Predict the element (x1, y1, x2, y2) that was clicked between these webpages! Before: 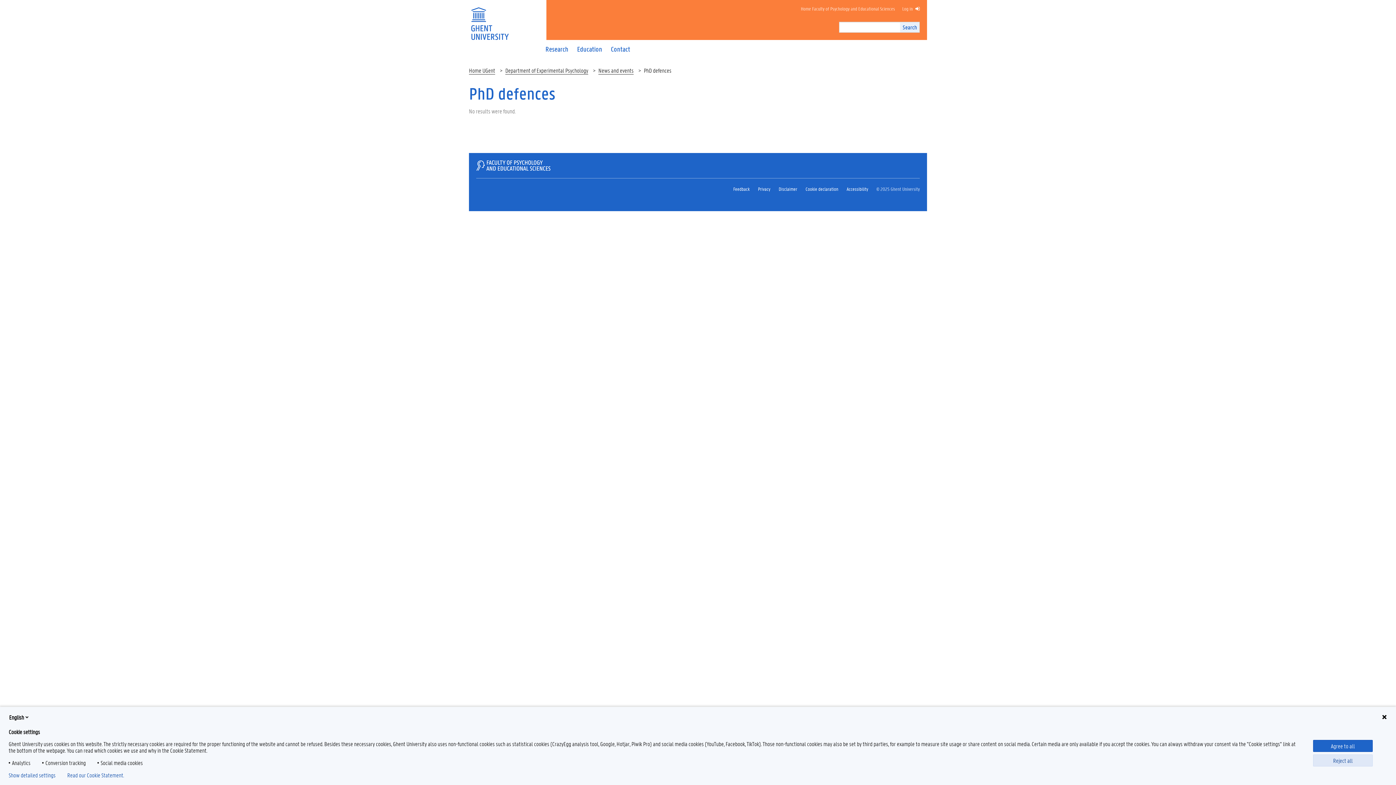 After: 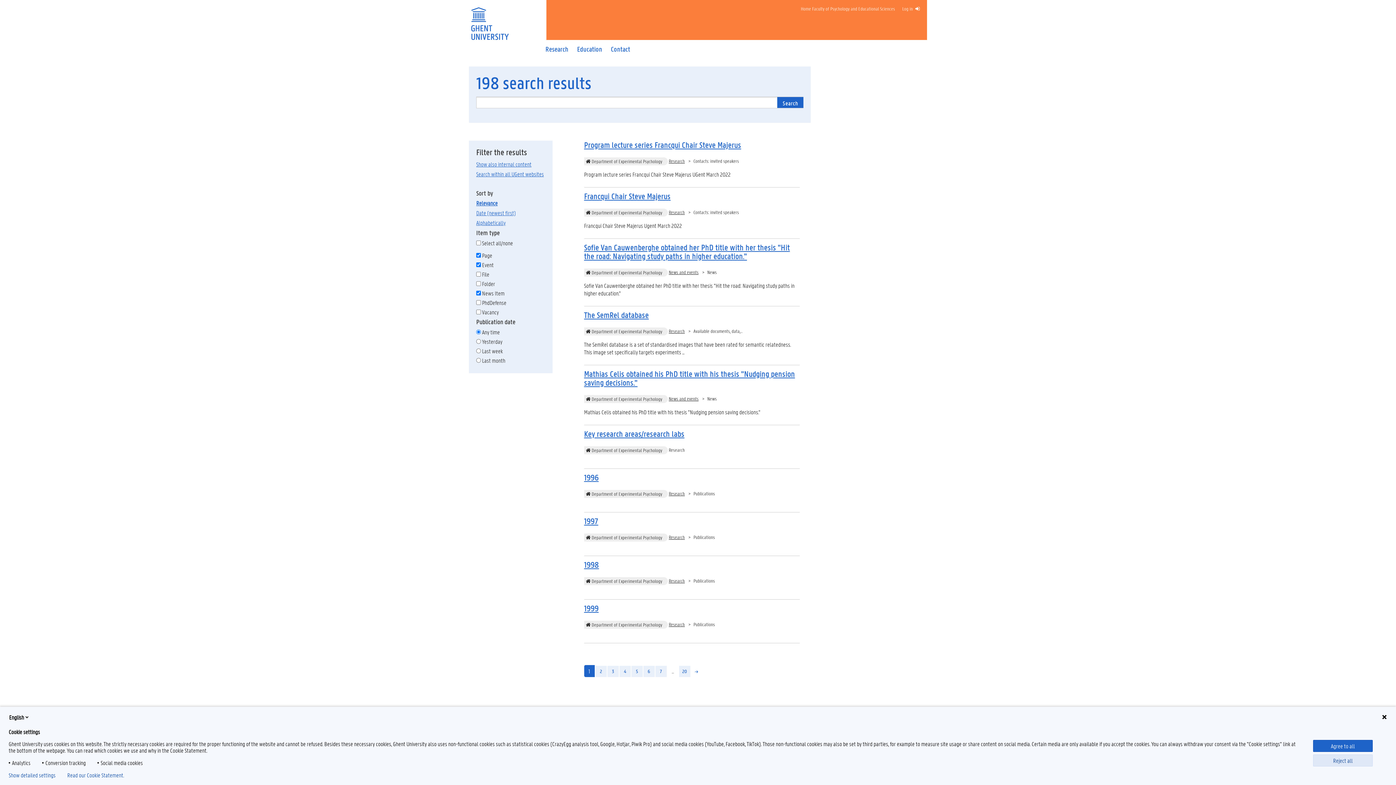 Action: label: Search bbox: (900, 22, 919, 32)